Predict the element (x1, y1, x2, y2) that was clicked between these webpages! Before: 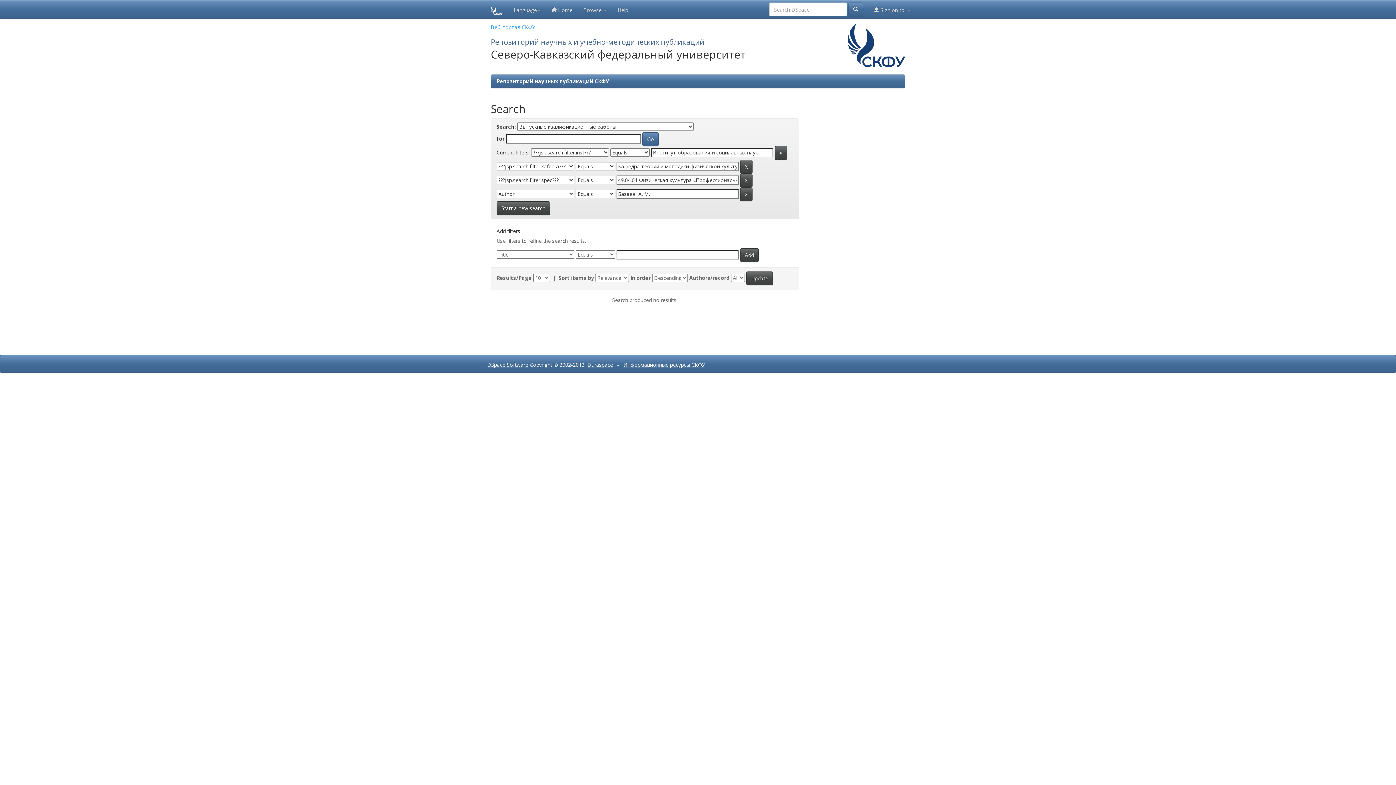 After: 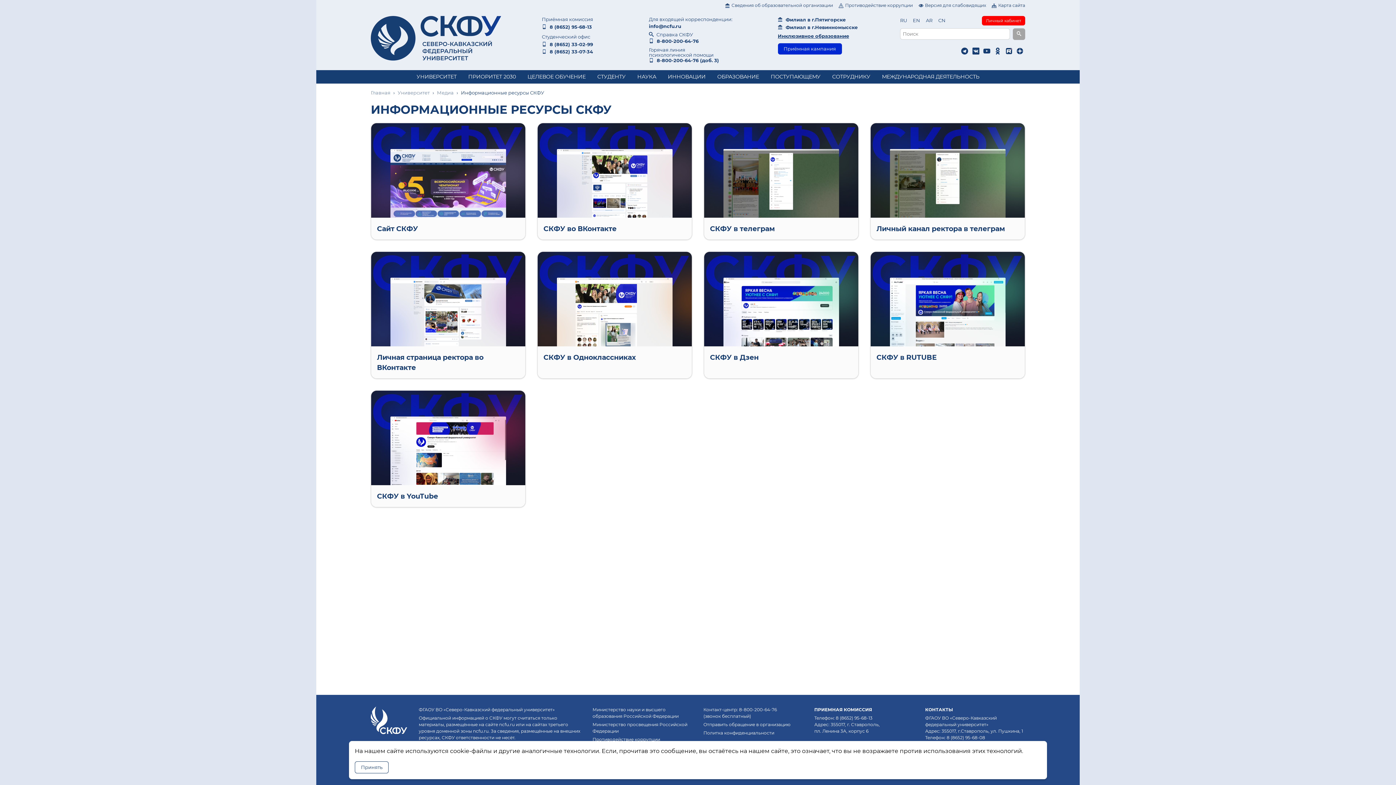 Action: label: Информационные ресурсы СКФУ bbox: (623, 361, 705, 368)